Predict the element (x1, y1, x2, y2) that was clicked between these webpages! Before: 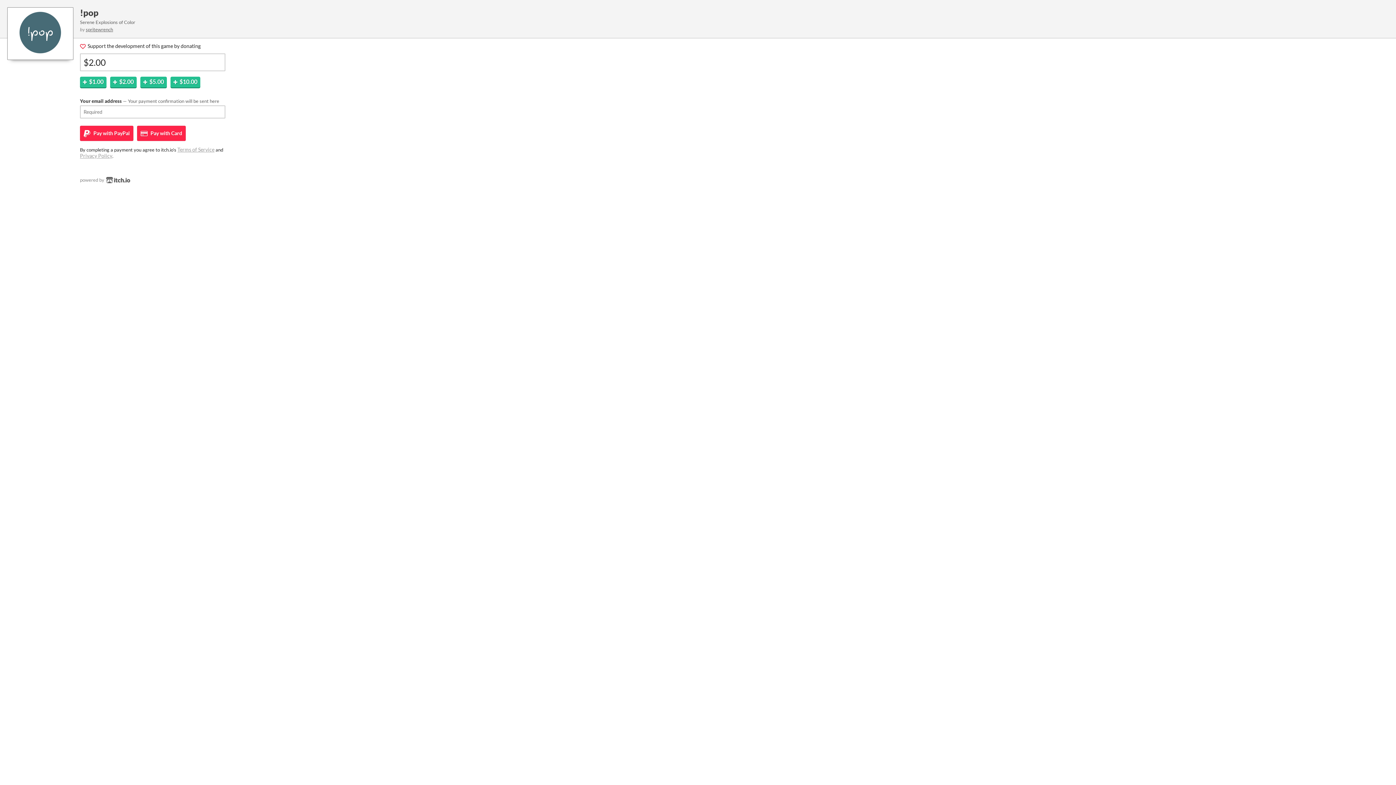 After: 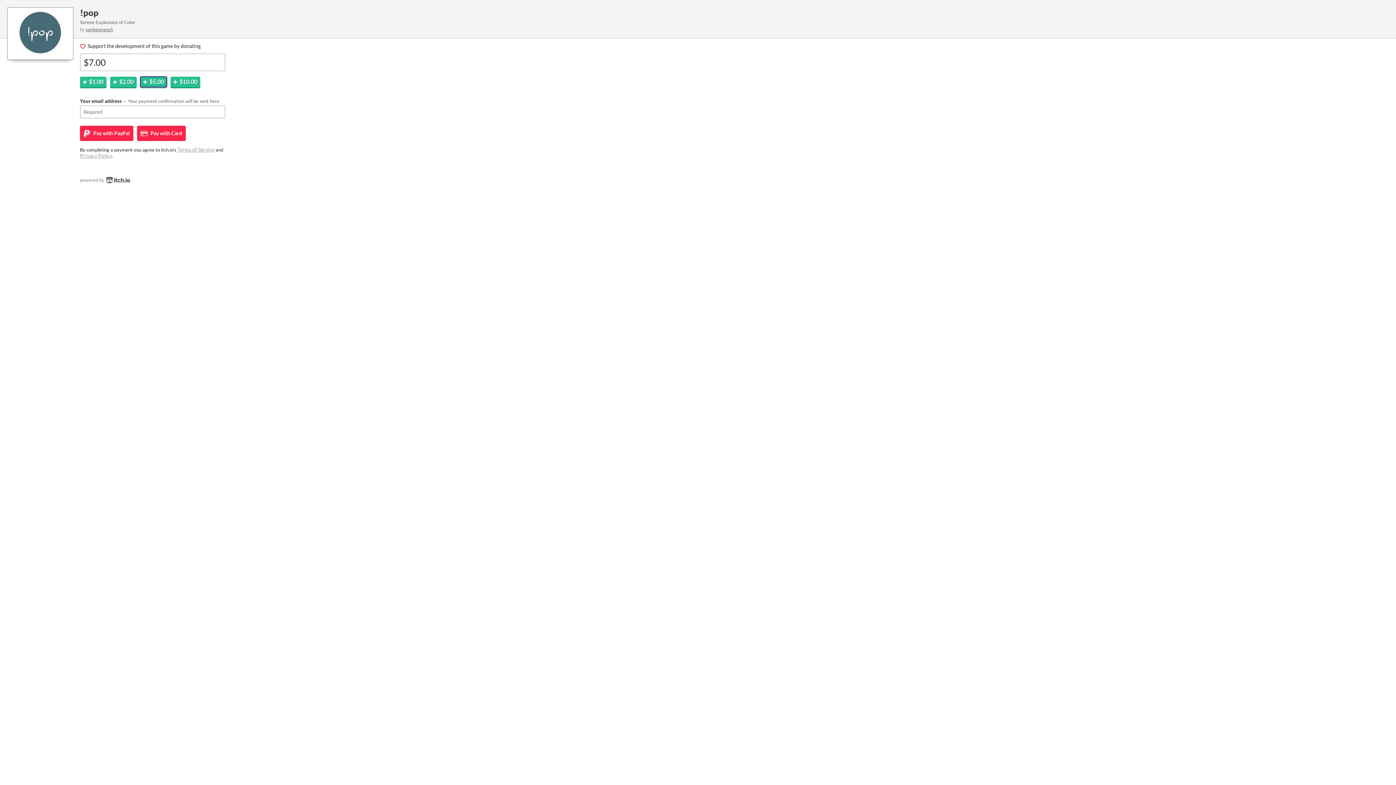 Action: bbox: (140, 76, 166, 87) label: $5.00